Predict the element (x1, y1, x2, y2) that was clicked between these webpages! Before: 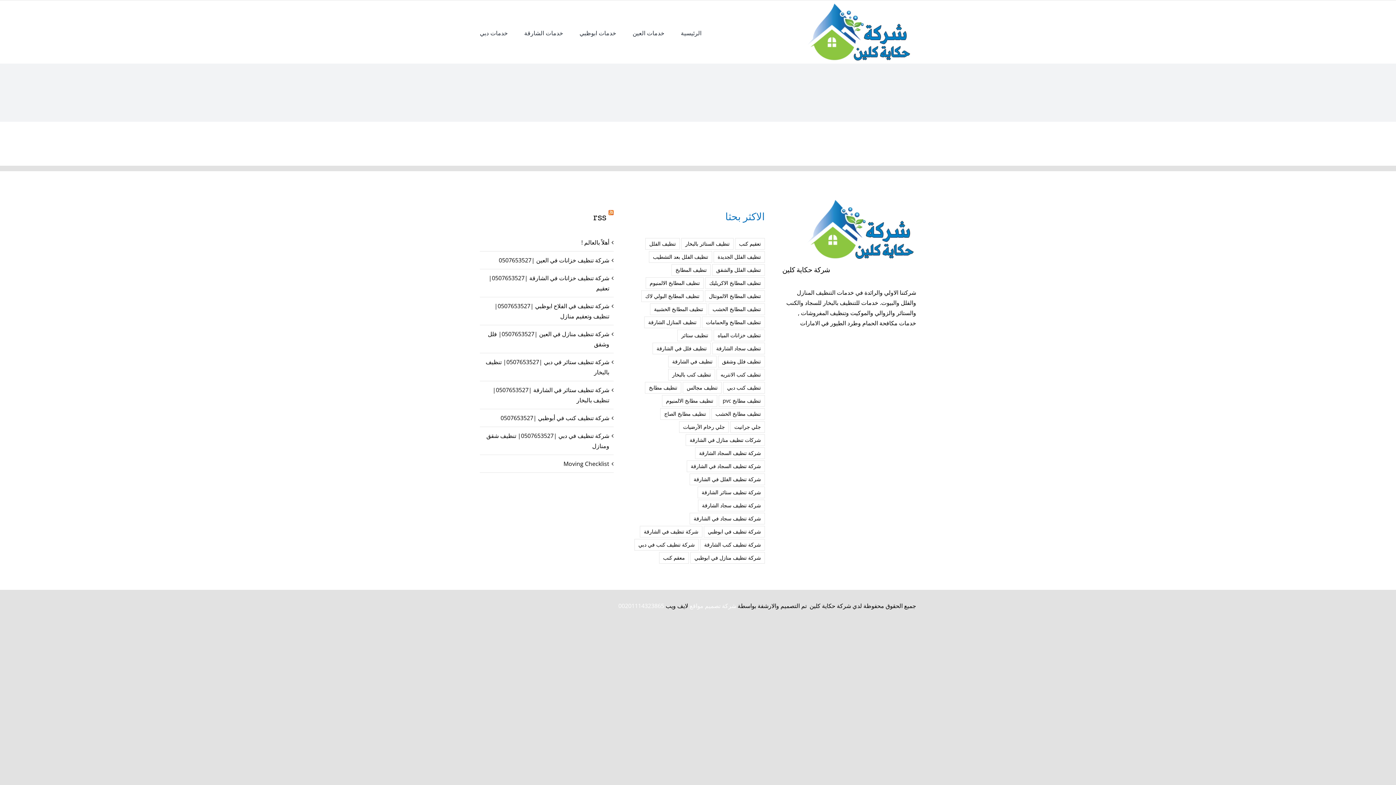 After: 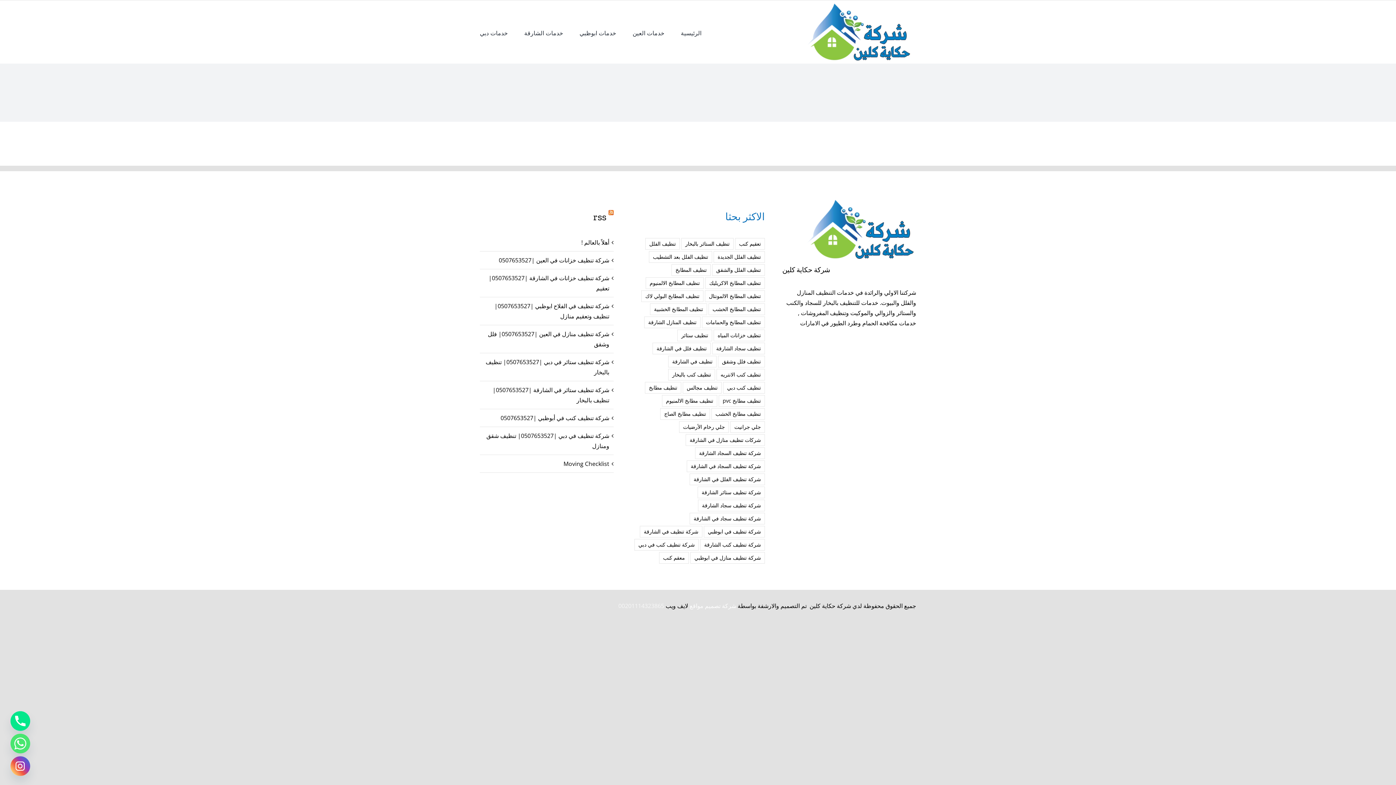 Action: label: 00201114323865 bbox: (618, 602, 664, 610)